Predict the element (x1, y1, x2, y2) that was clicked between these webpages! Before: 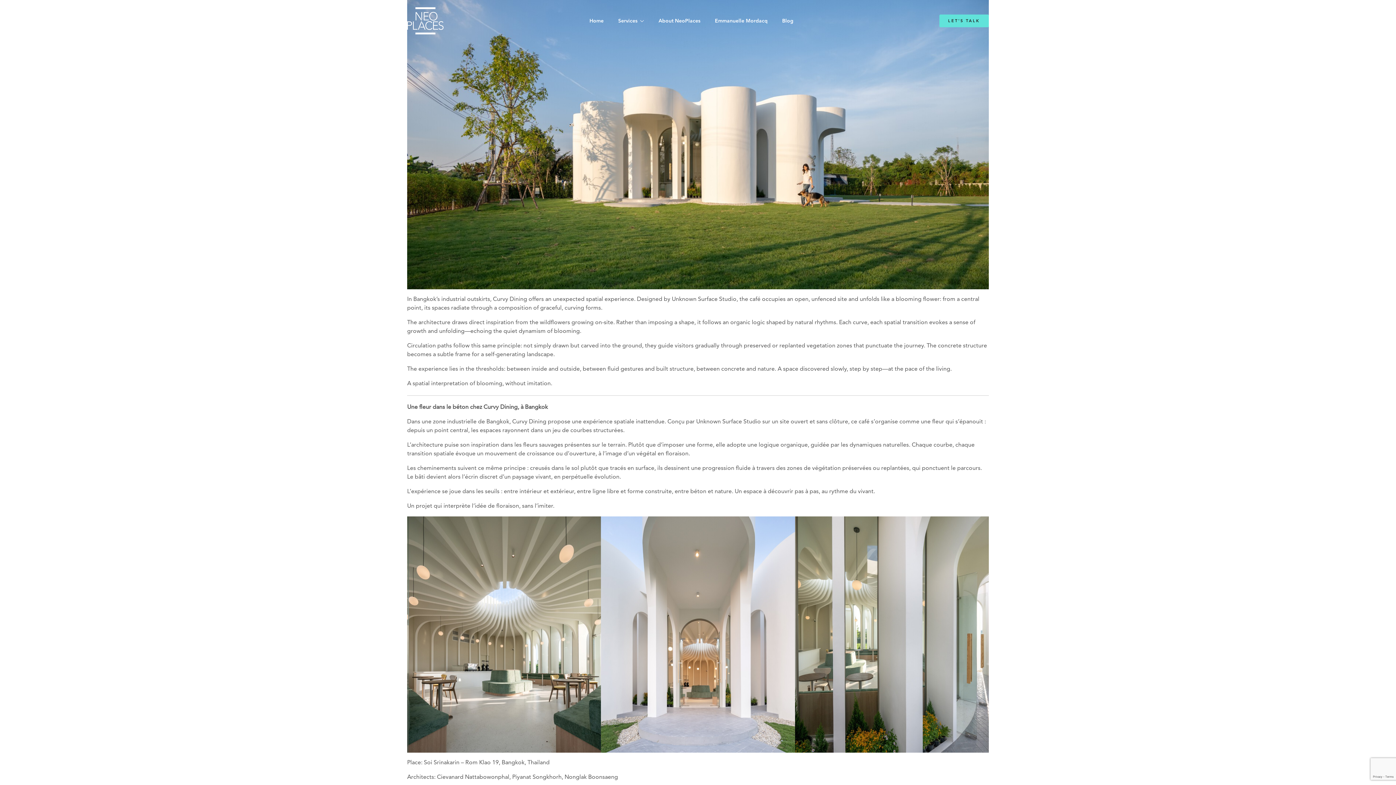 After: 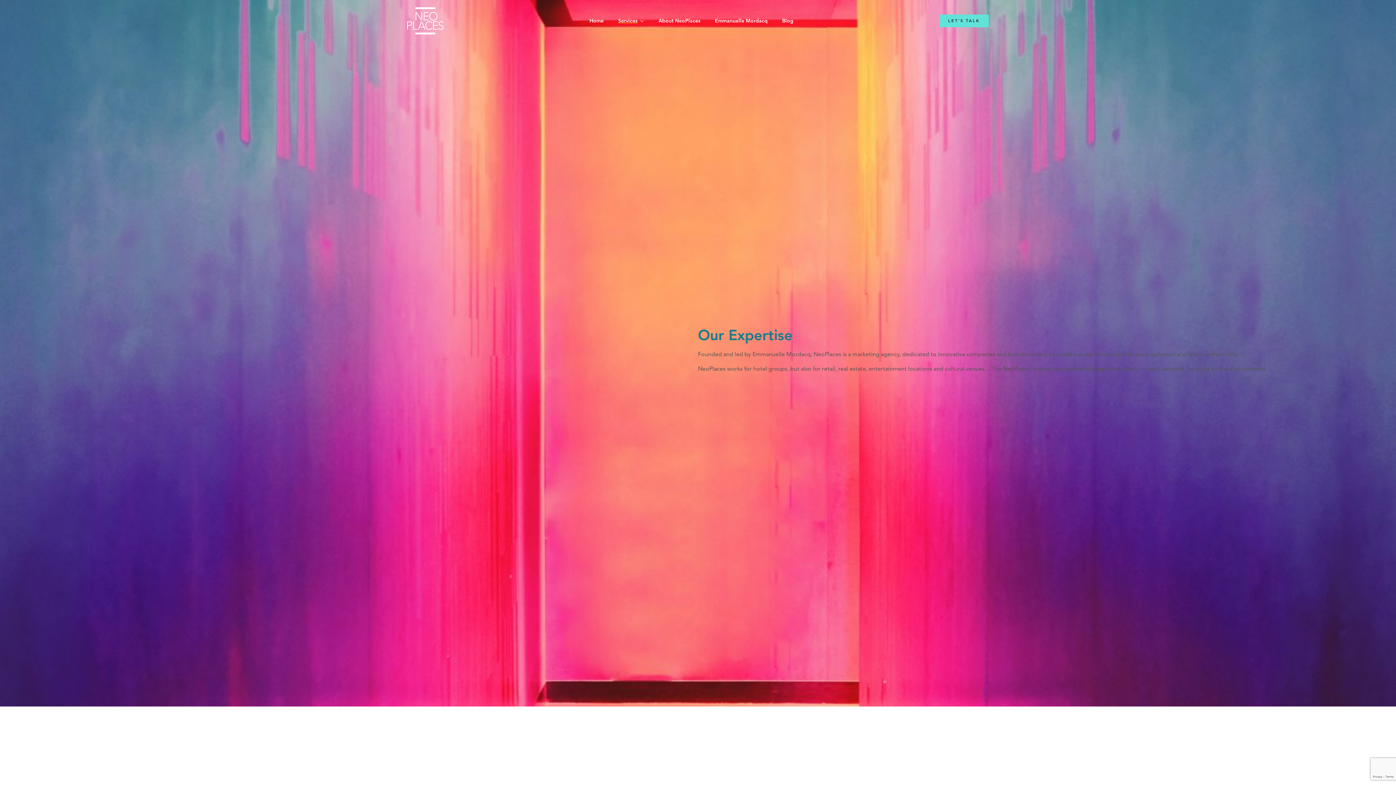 Action: bbox: (618, 16, 644, 25) label: Services